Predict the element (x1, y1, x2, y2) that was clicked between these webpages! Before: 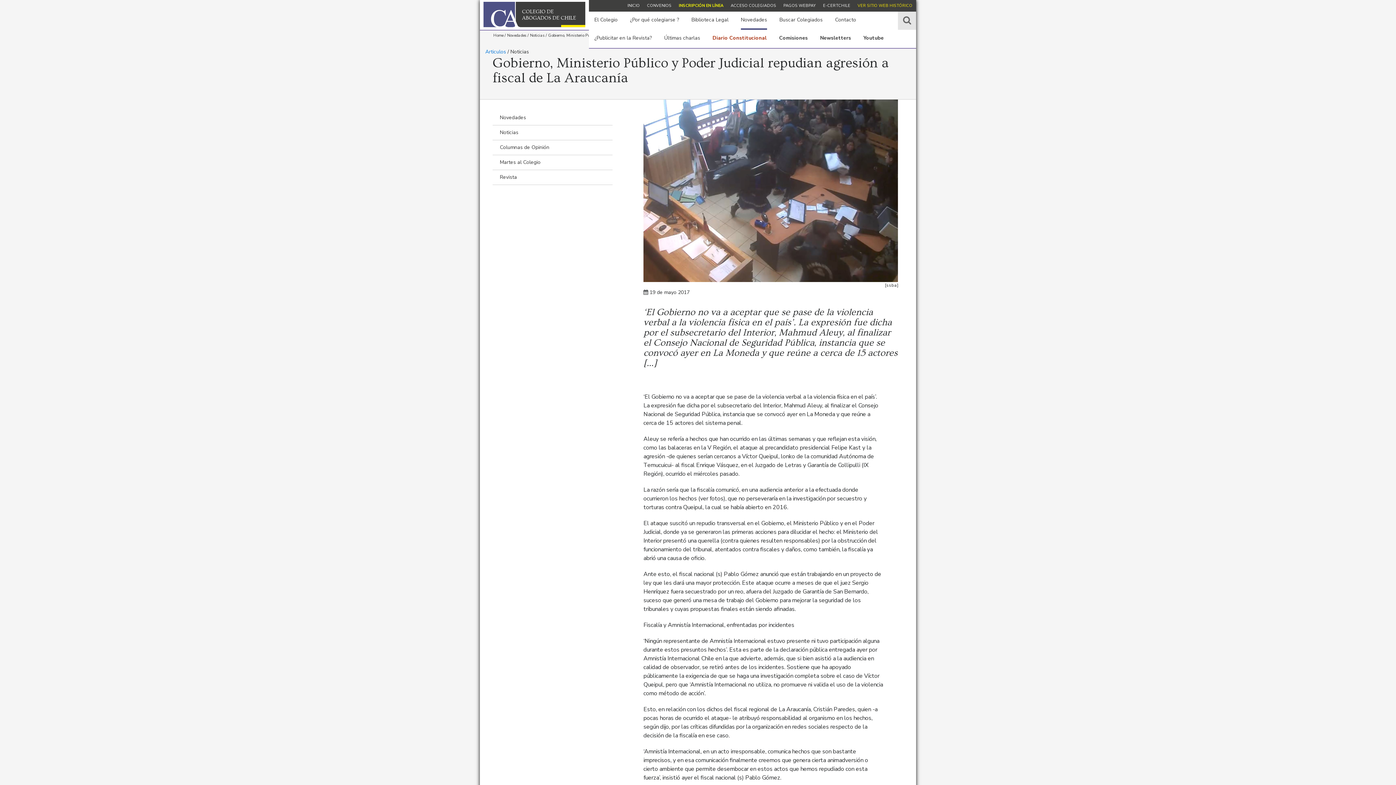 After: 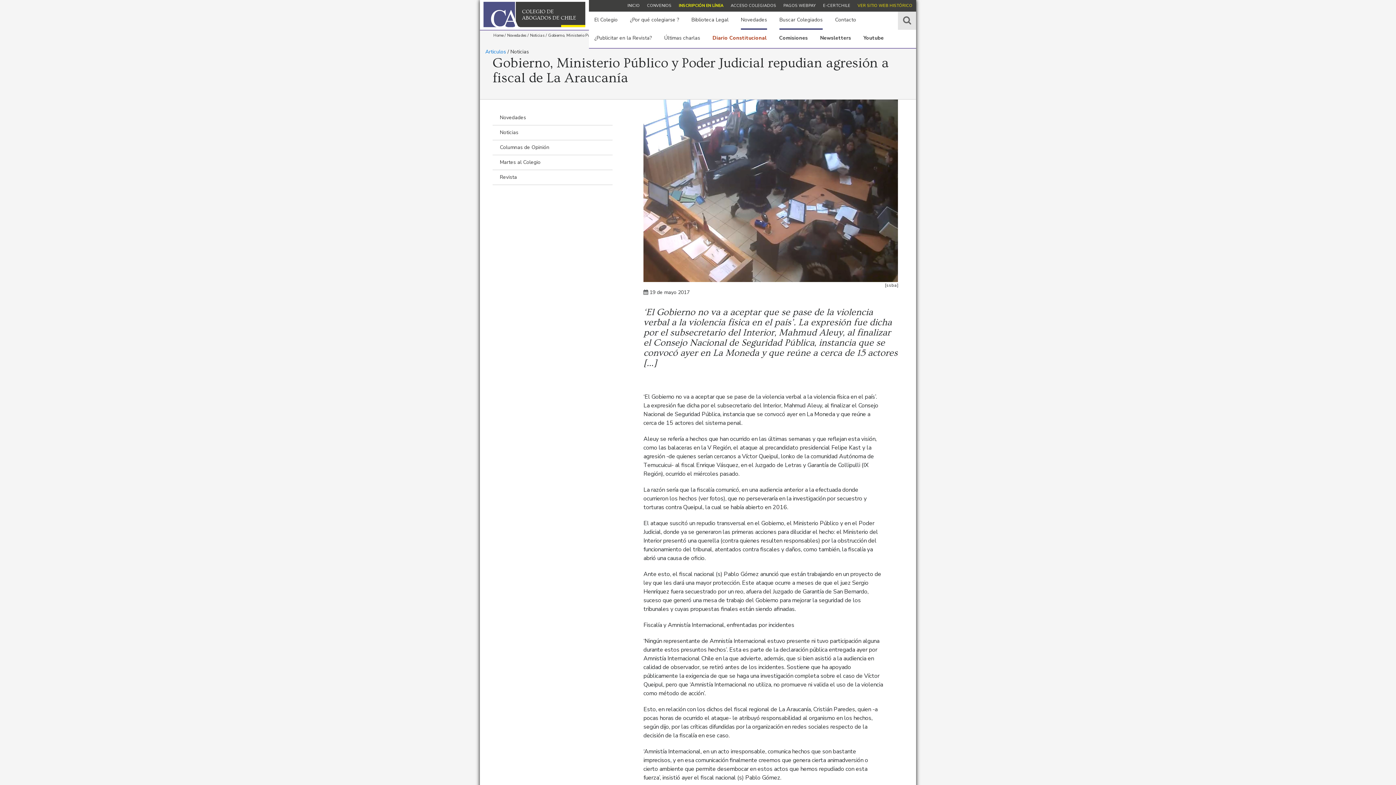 Action: bbox: (779, 11, 822, 29) label: Buscar Colegiados